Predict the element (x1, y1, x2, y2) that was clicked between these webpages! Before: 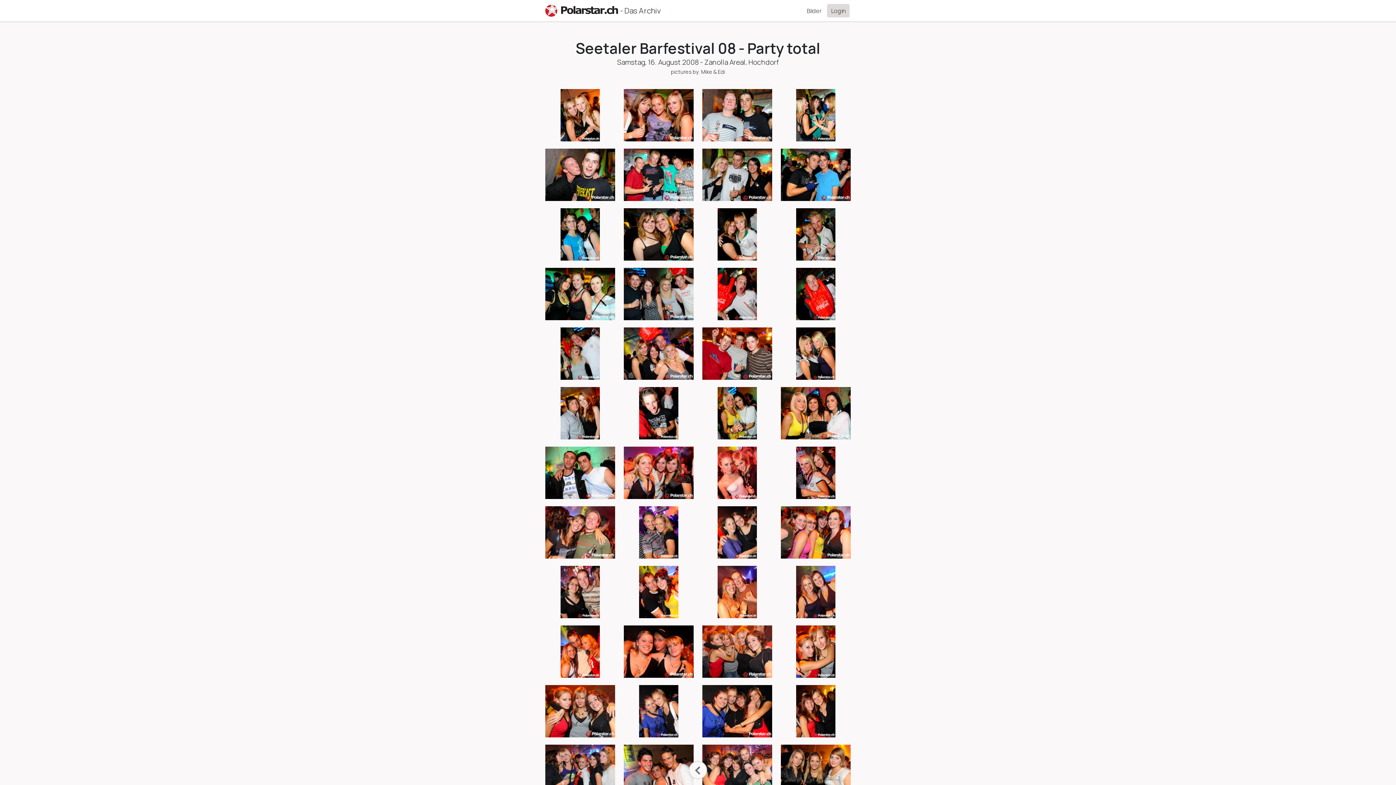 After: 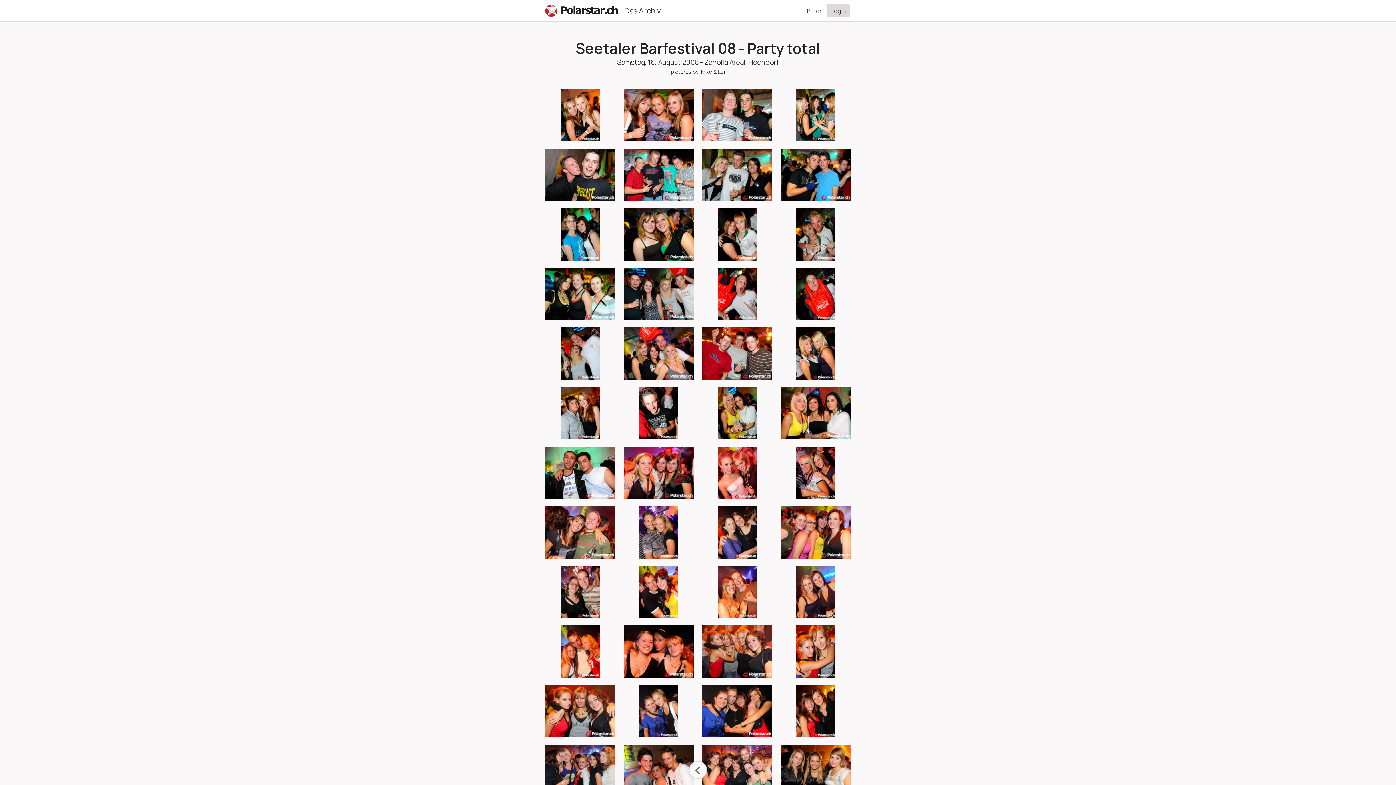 Action: bbox: (778, 387, 853, 439)